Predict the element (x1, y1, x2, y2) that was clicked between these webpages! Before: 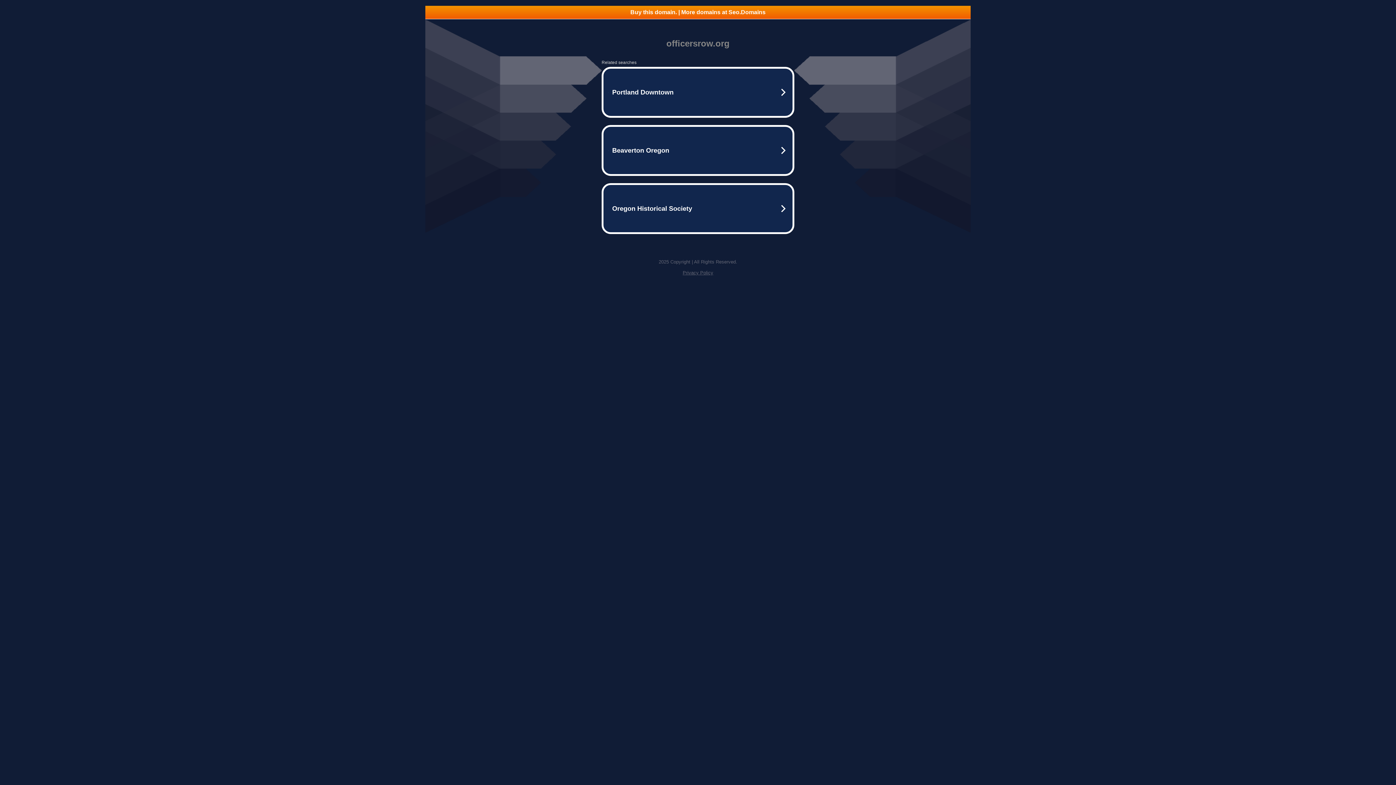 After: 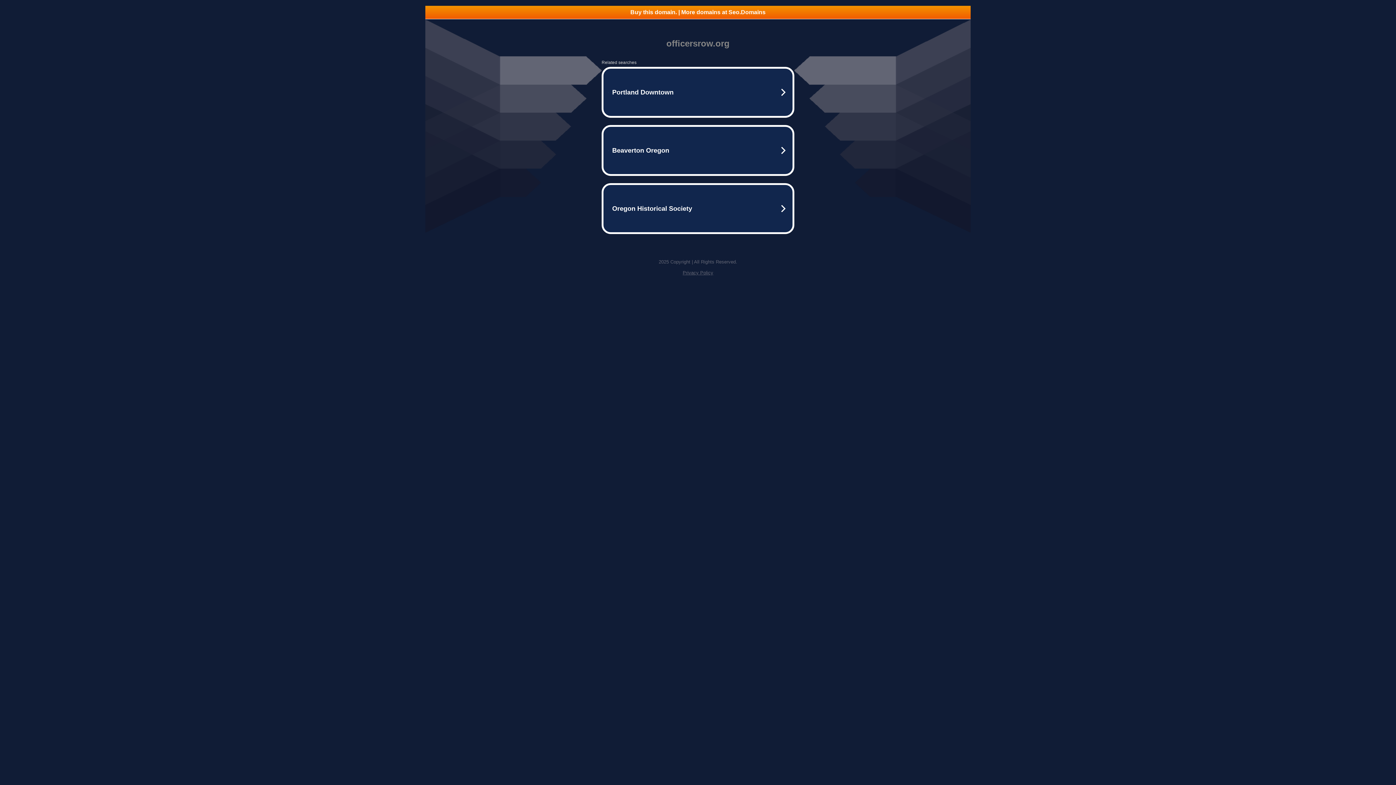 Action: bbox: (682, 270, 713, 275) label: Privacy Policy